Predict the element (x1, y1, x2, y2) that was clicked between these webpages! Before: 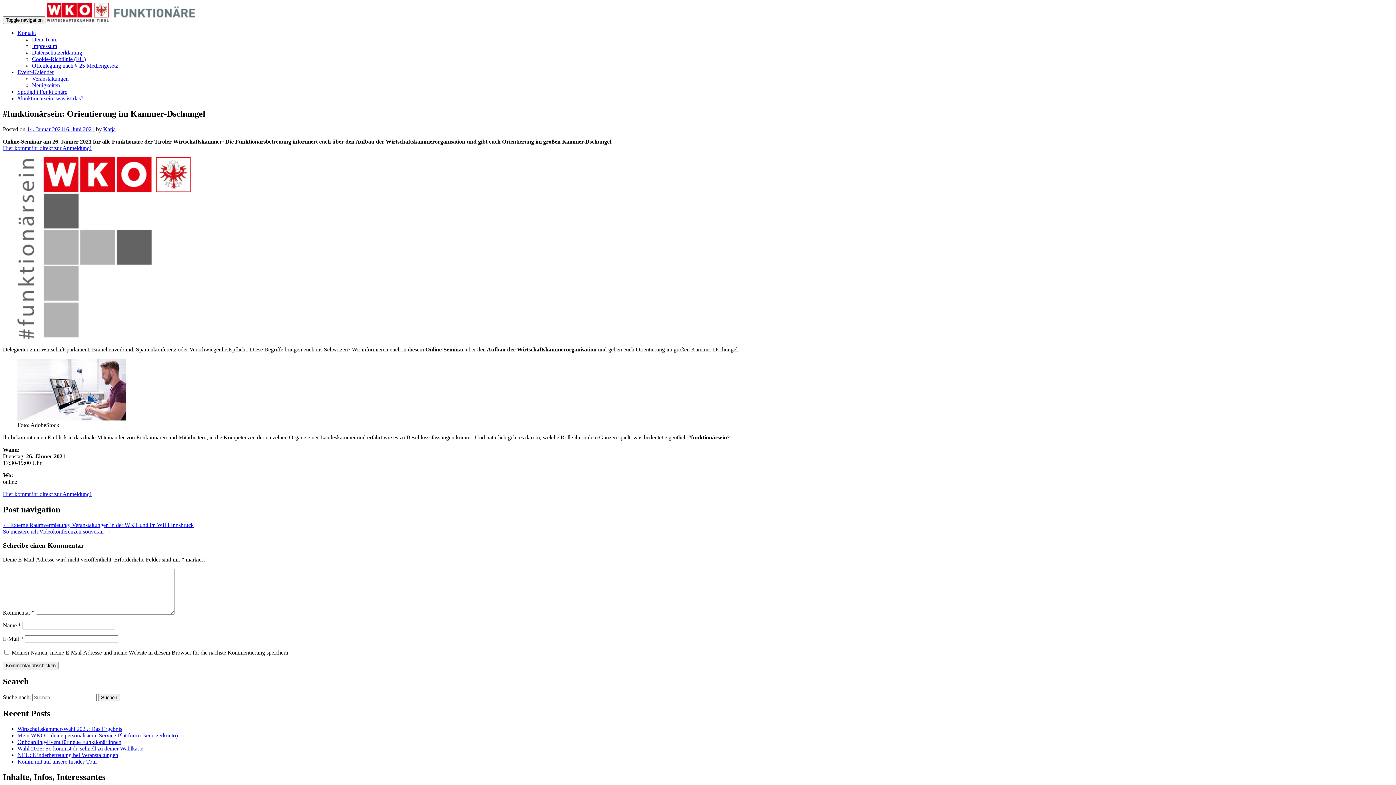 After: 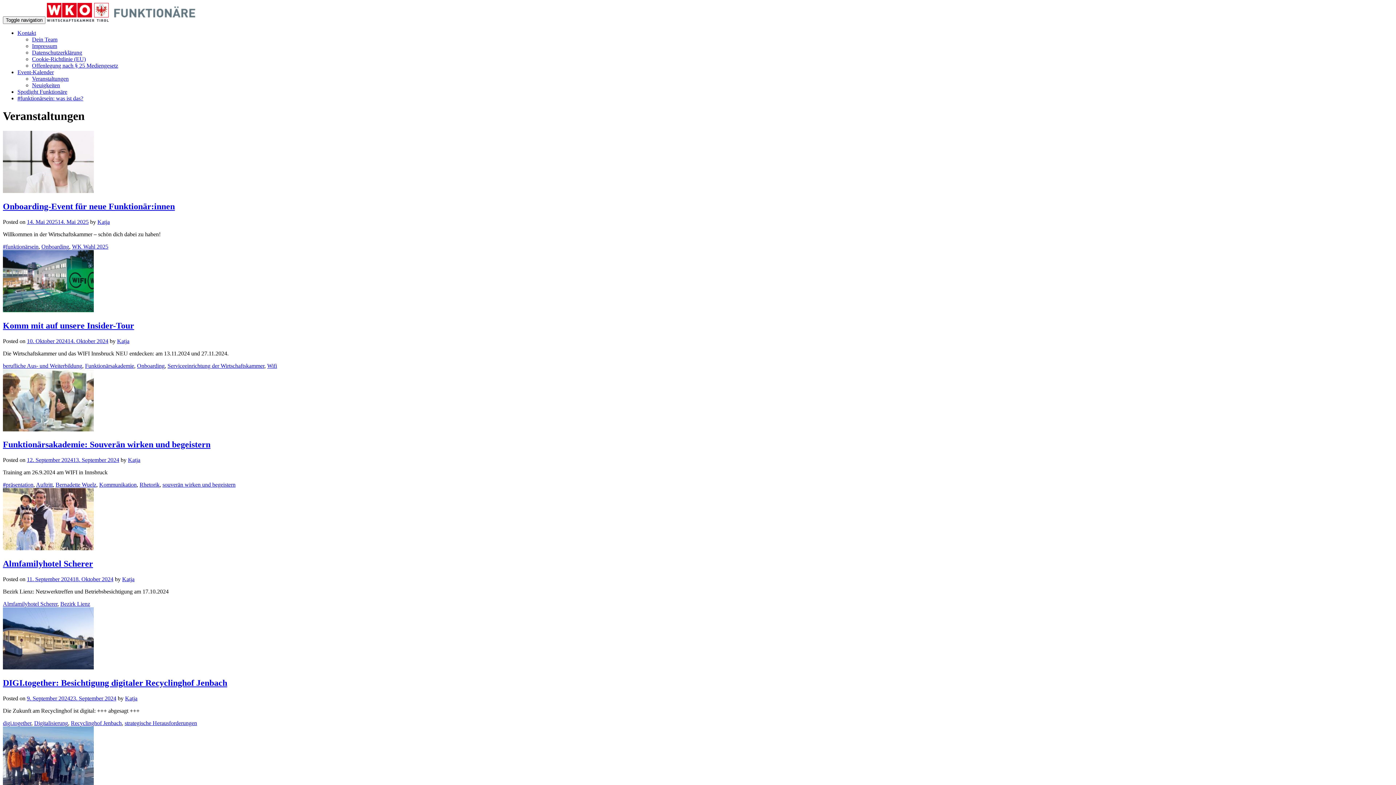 Action: label: Veranstaltungen bbox: (32, 75, 68, 81)